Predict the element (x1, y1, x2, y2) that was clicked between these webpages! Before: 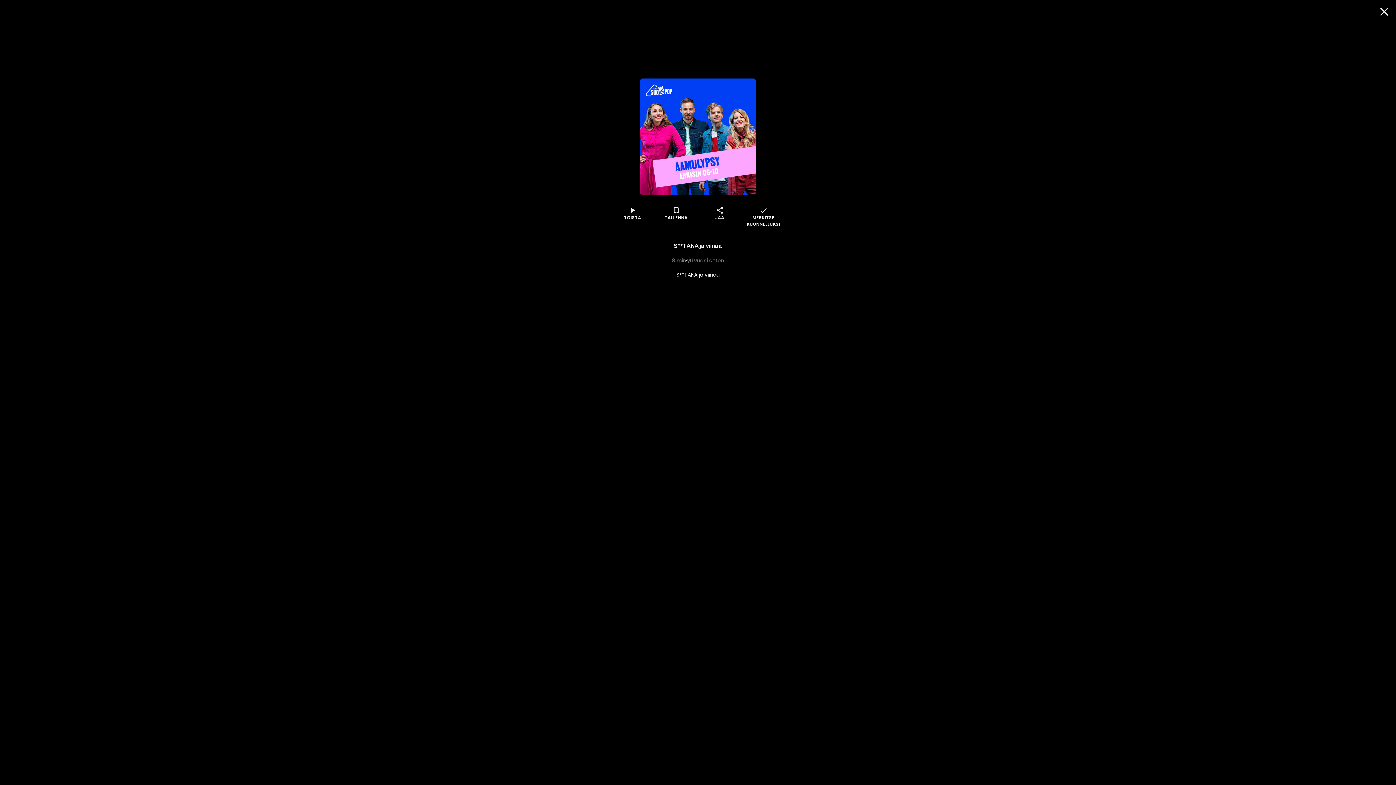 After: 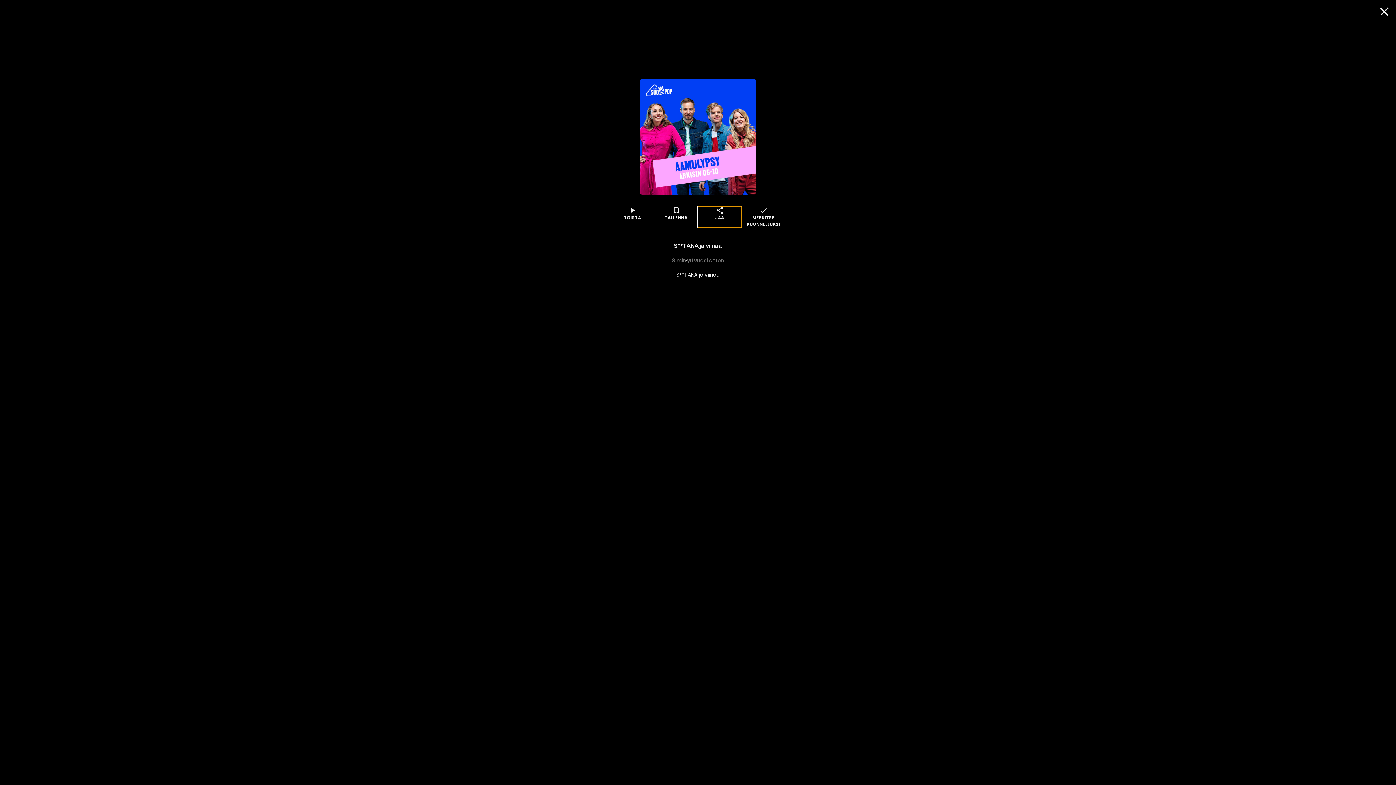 Action: bbox: (698, 206, 741, 227) label: share
JAA